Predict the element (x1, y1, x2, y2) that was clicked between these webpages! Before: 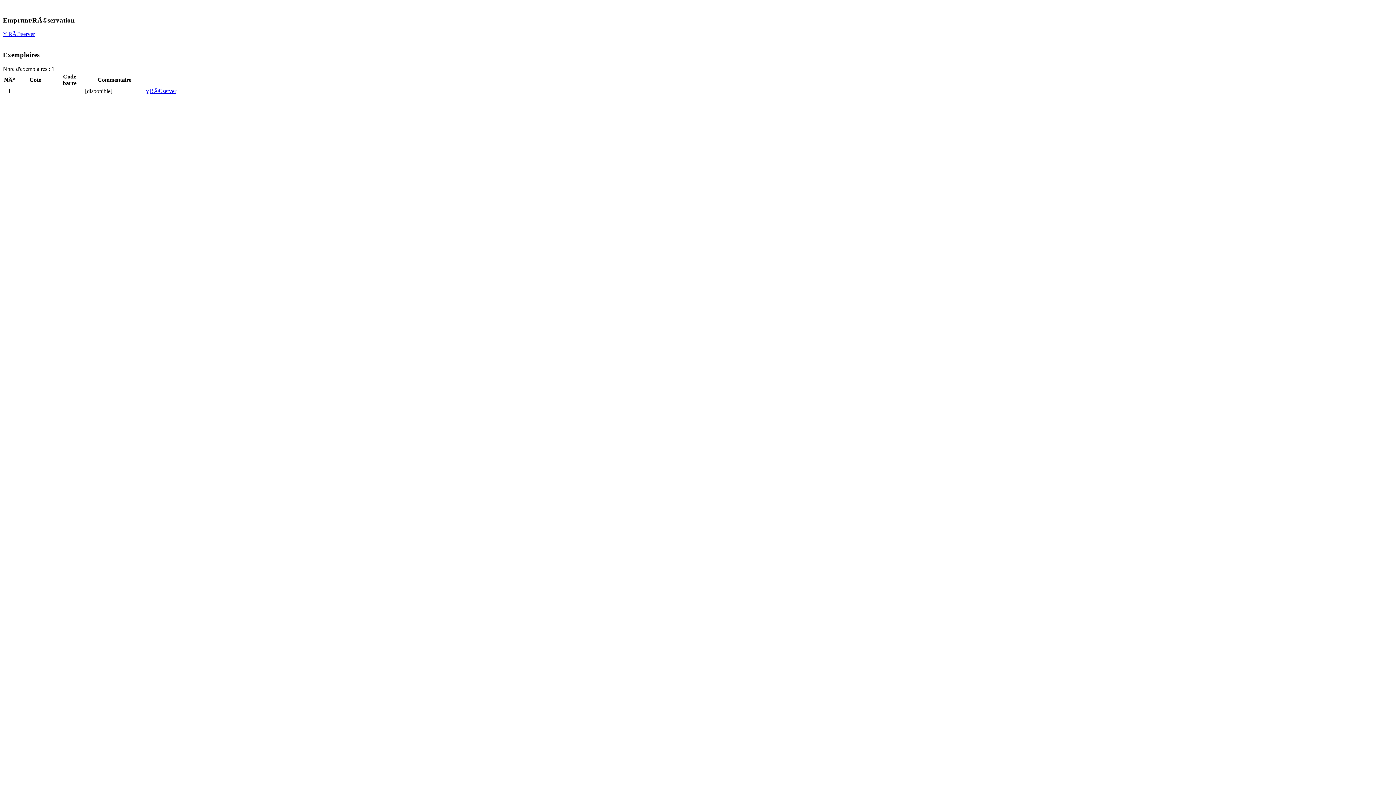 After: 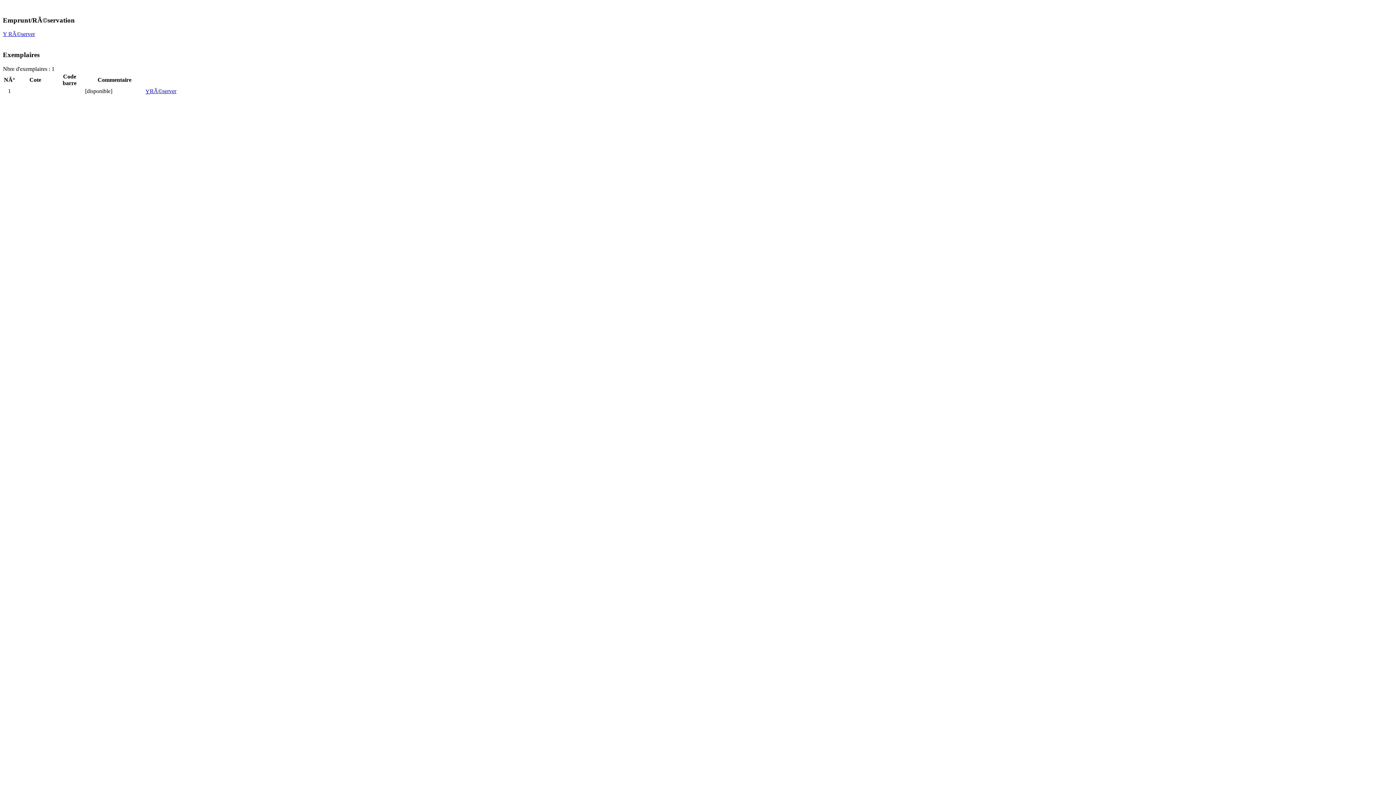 Action: bbox: (2, 31, 34, 37) label: Y RÃ©server